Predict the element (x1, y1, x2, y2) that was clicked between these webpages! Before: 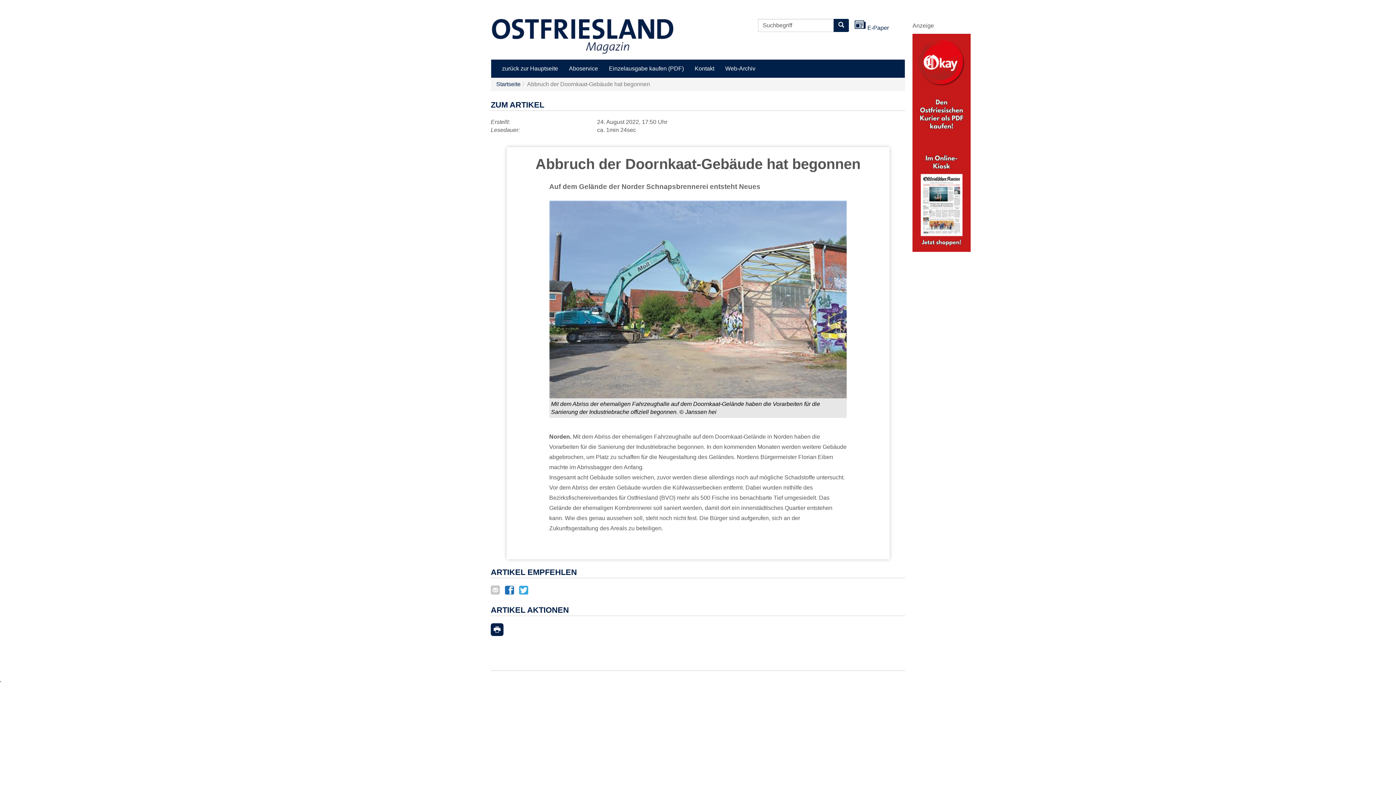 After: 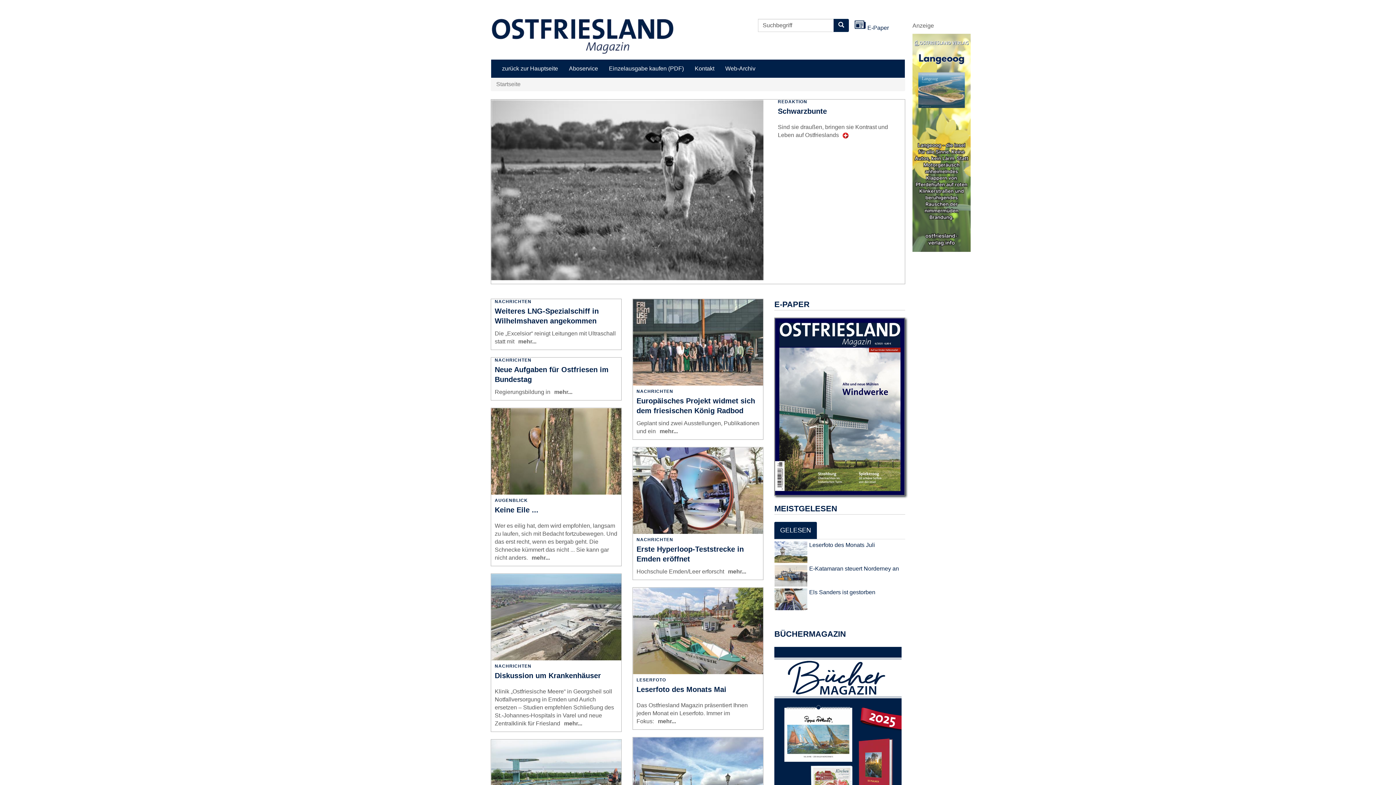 Action: bbox: (490, 18, 674, 59)